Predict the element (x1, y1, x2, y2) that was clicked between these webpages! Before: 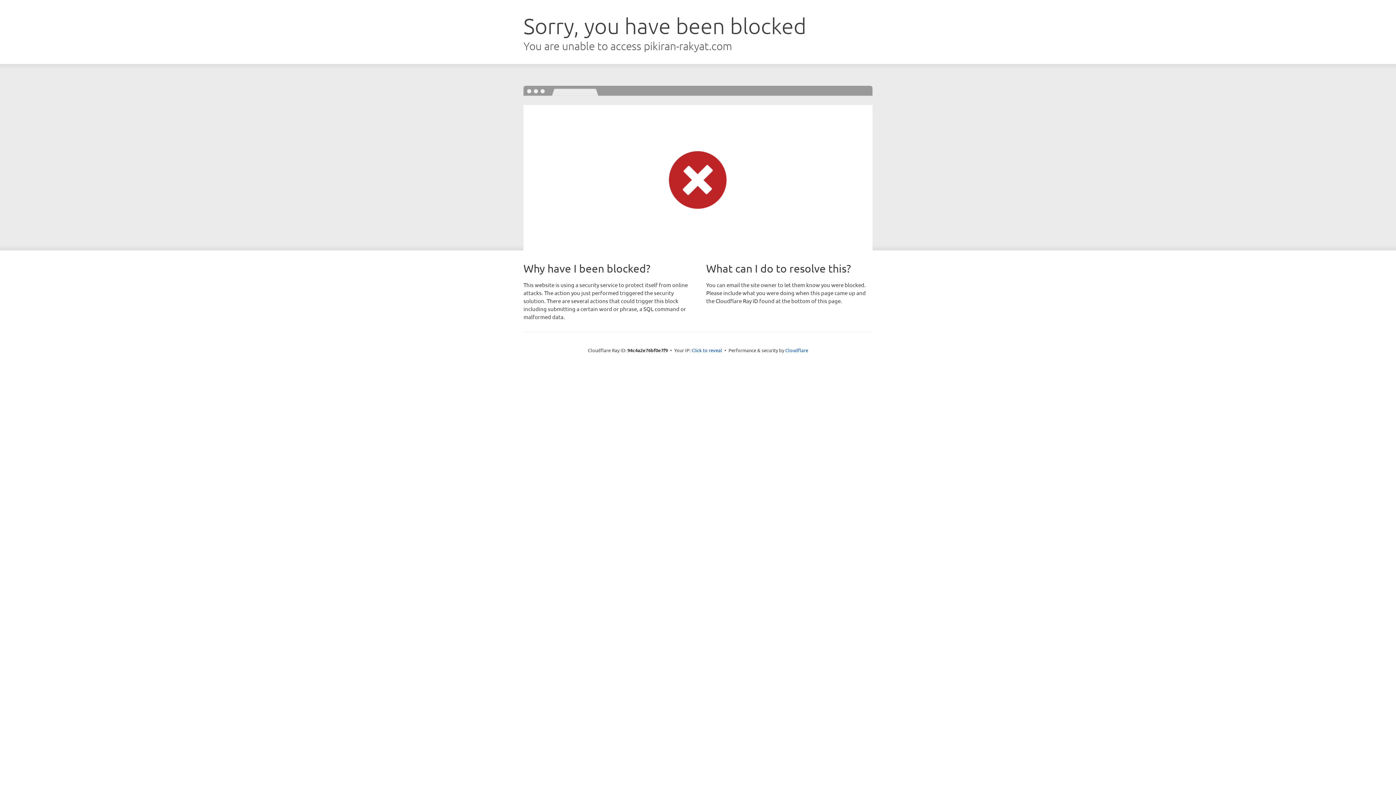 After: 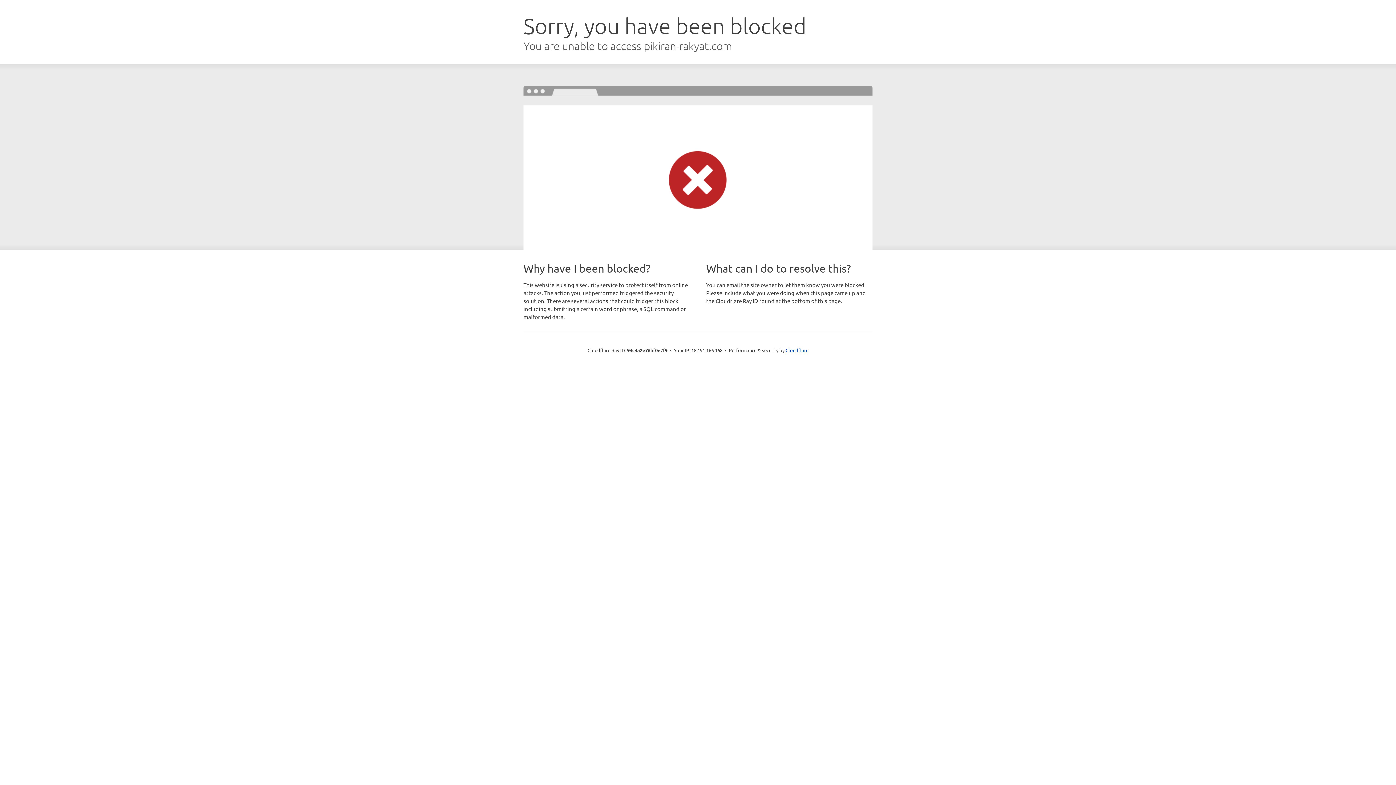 Action: label: Click to reveal bbox: (691, 346, 722, 353)